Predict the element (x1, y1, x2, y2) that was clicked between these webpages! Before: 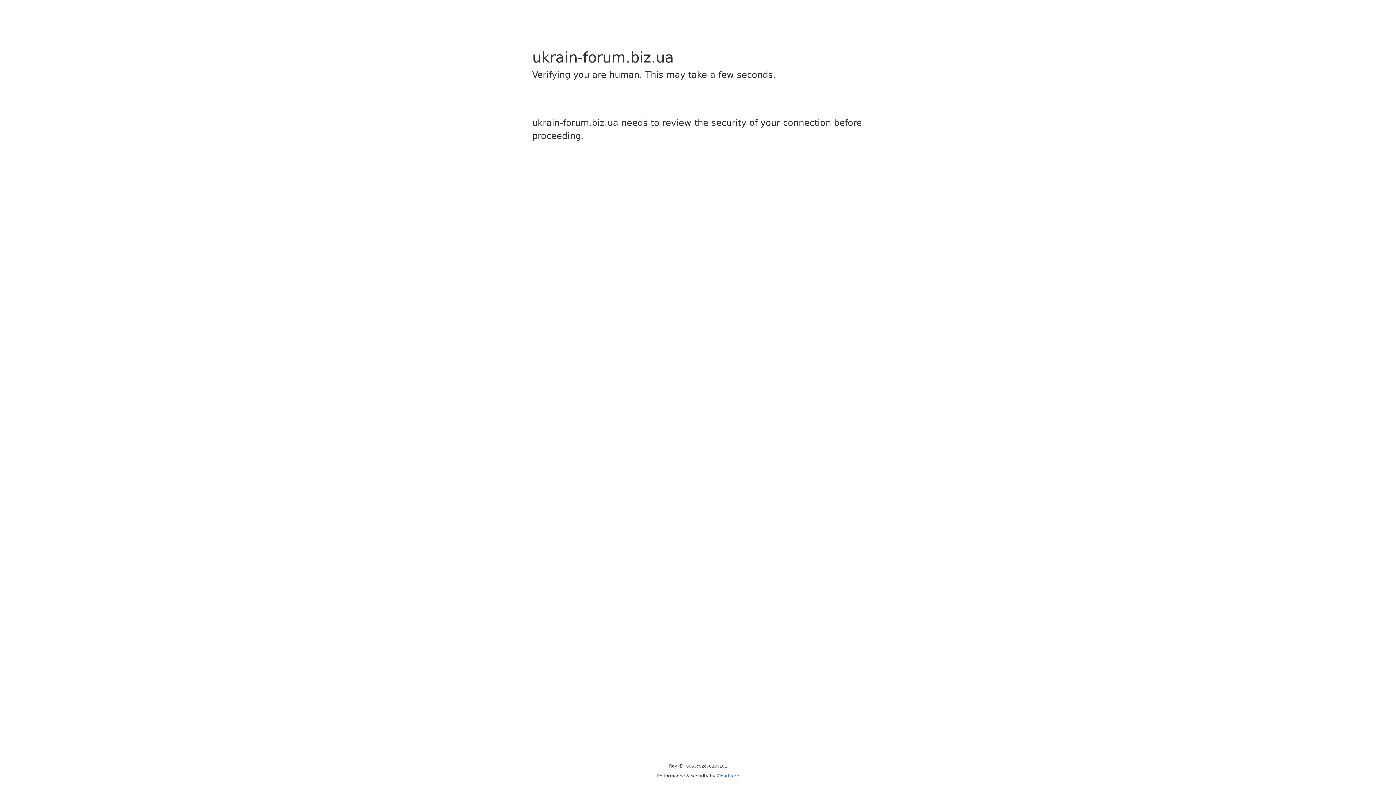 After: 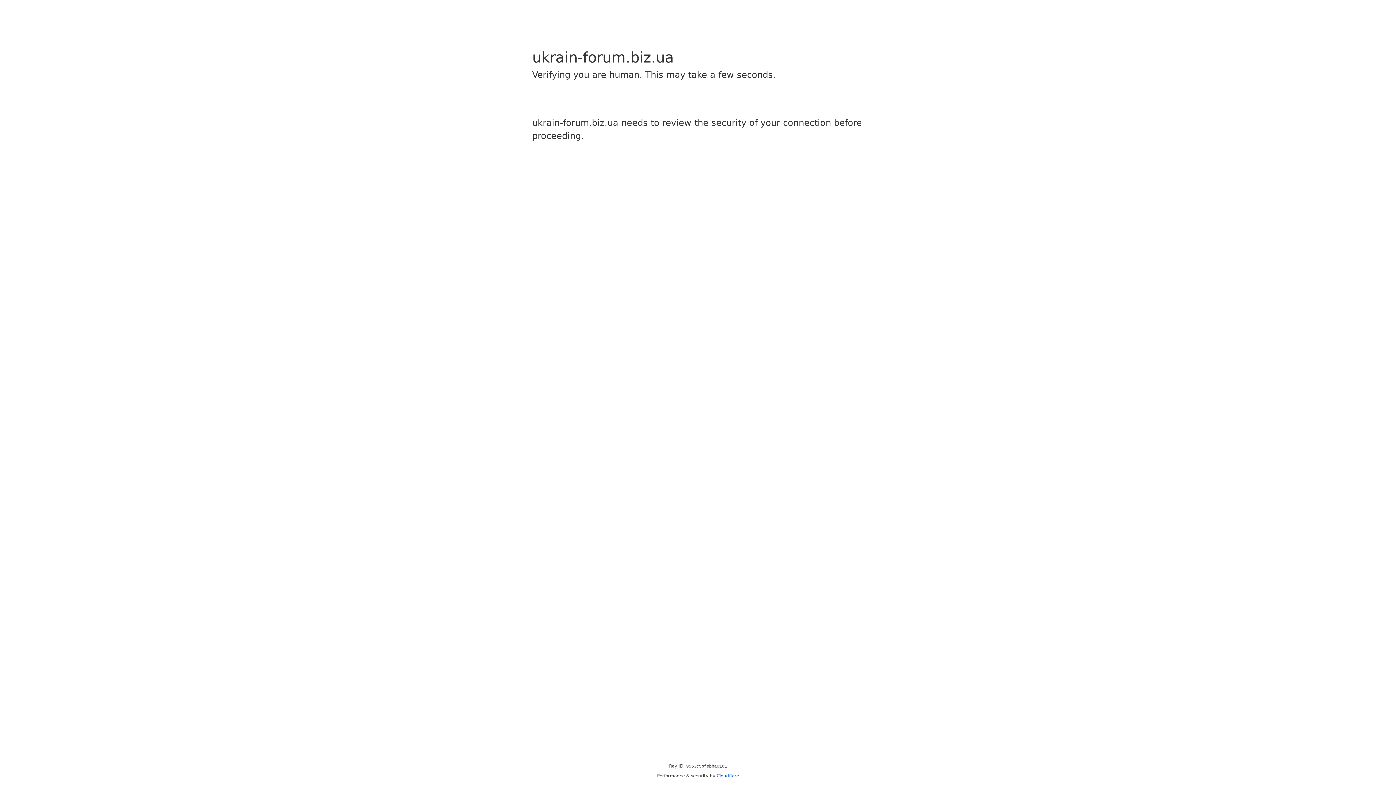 Action: bbox: (716, 773, 739, 778) label: Cloudflare